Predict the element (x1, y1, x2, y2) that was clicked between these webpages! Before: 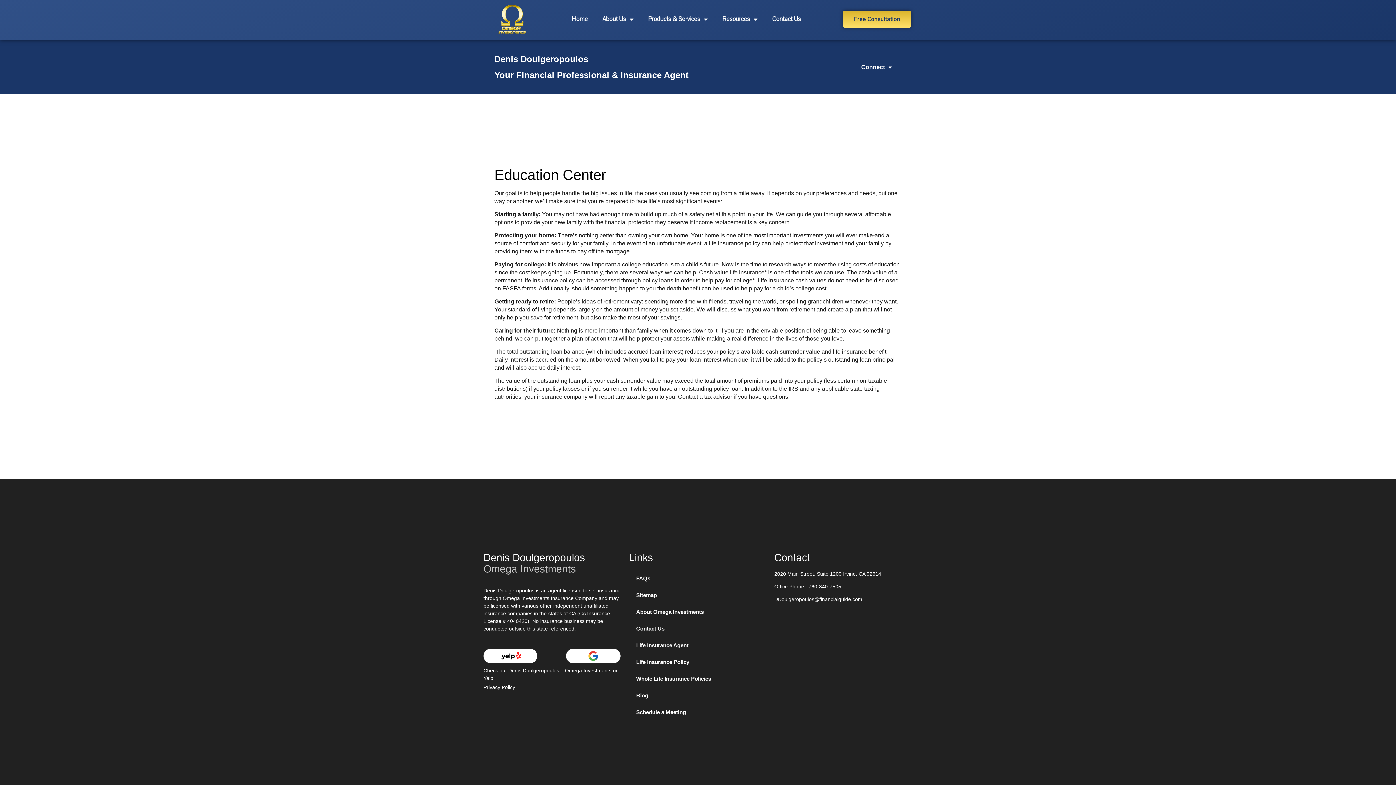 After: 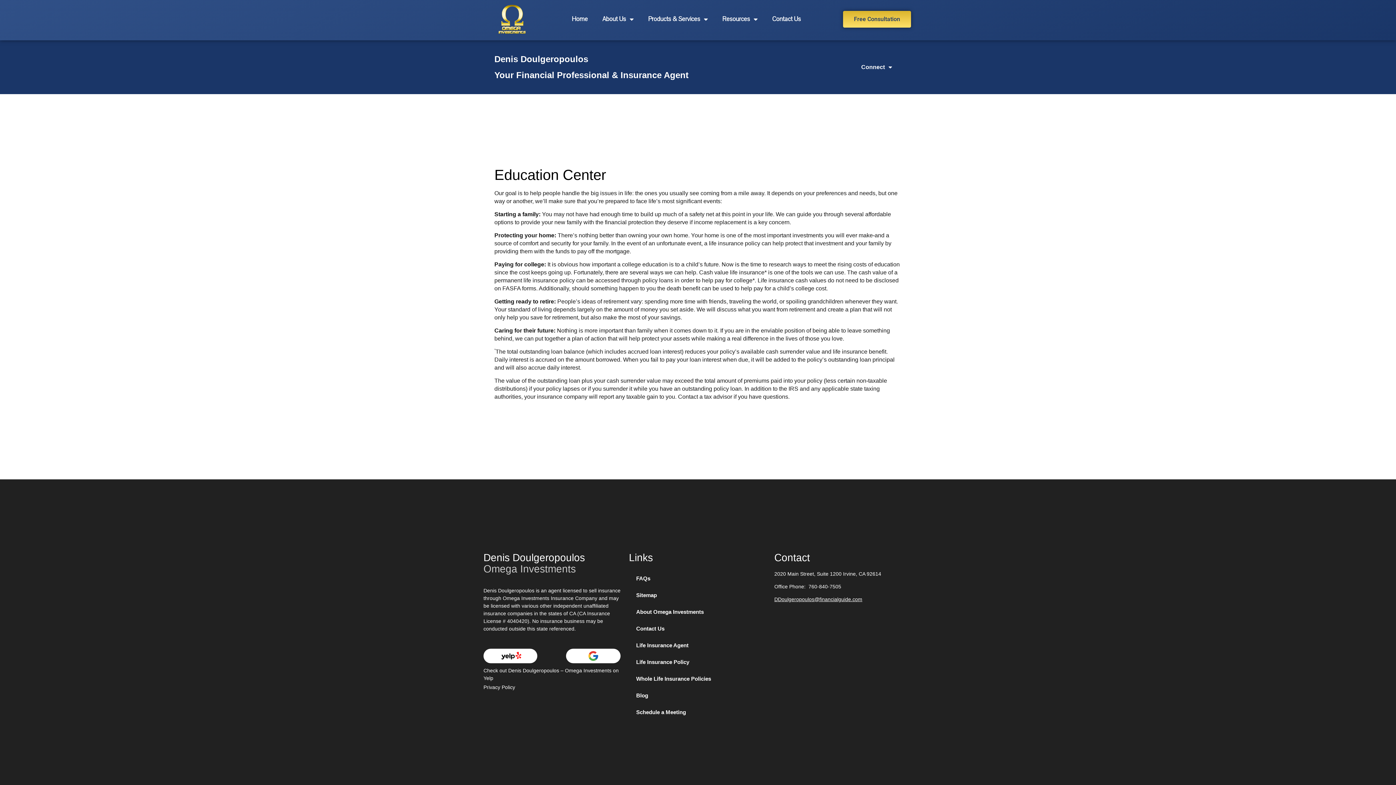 Action: label: DDoulgeropoulos@financialguide.com bbox: (774, 596, 862, 602)